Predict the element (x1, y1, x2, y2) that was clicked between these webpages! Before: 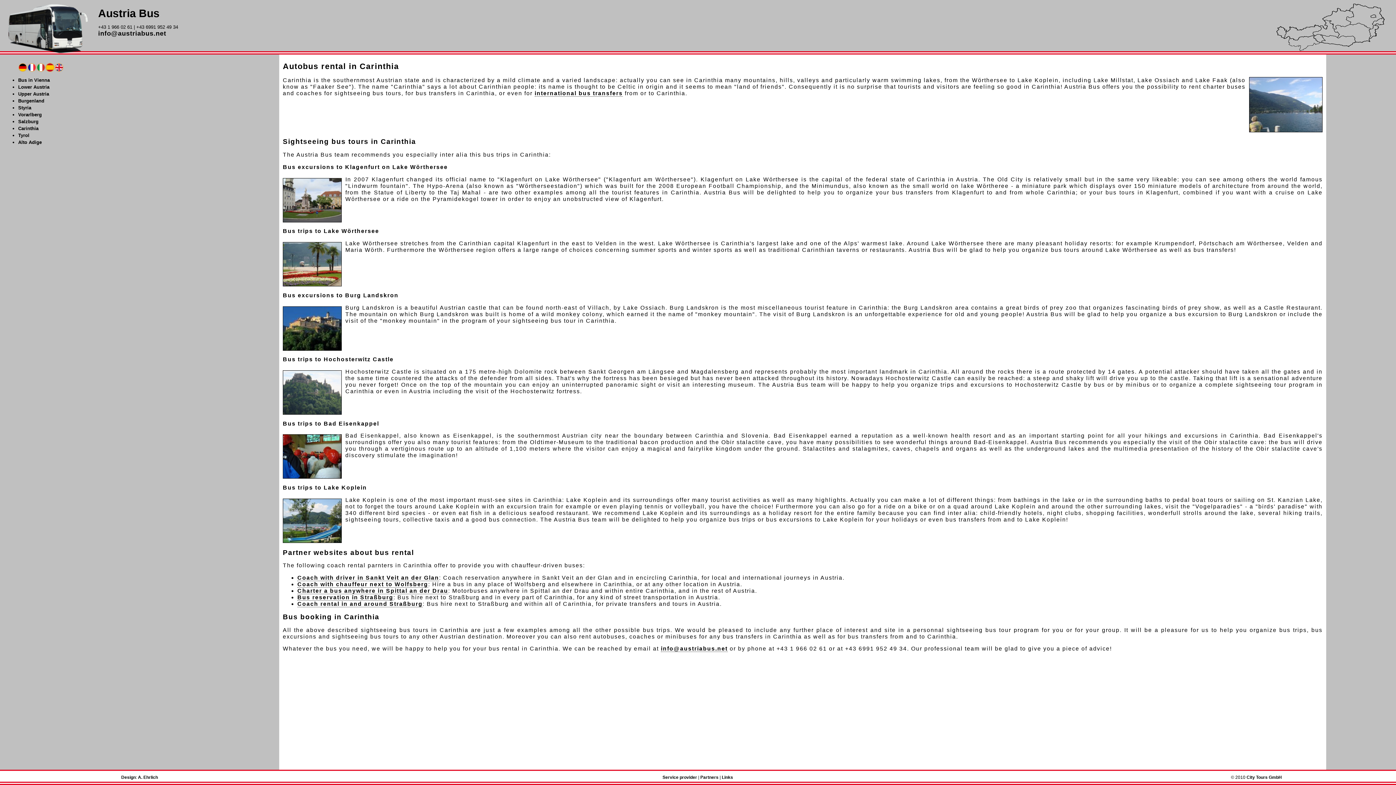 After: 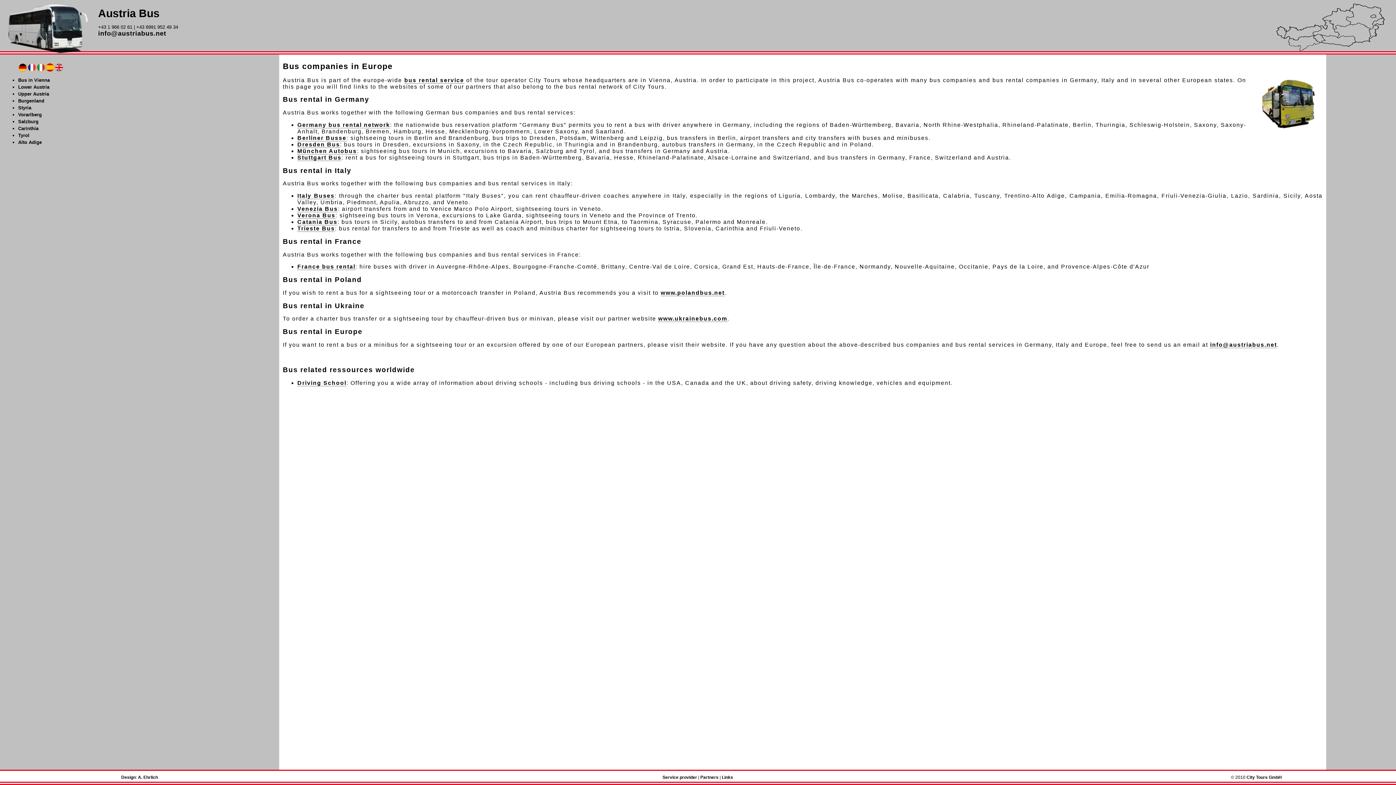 Action: label: Links bbox: (722, 775, 733, 780)